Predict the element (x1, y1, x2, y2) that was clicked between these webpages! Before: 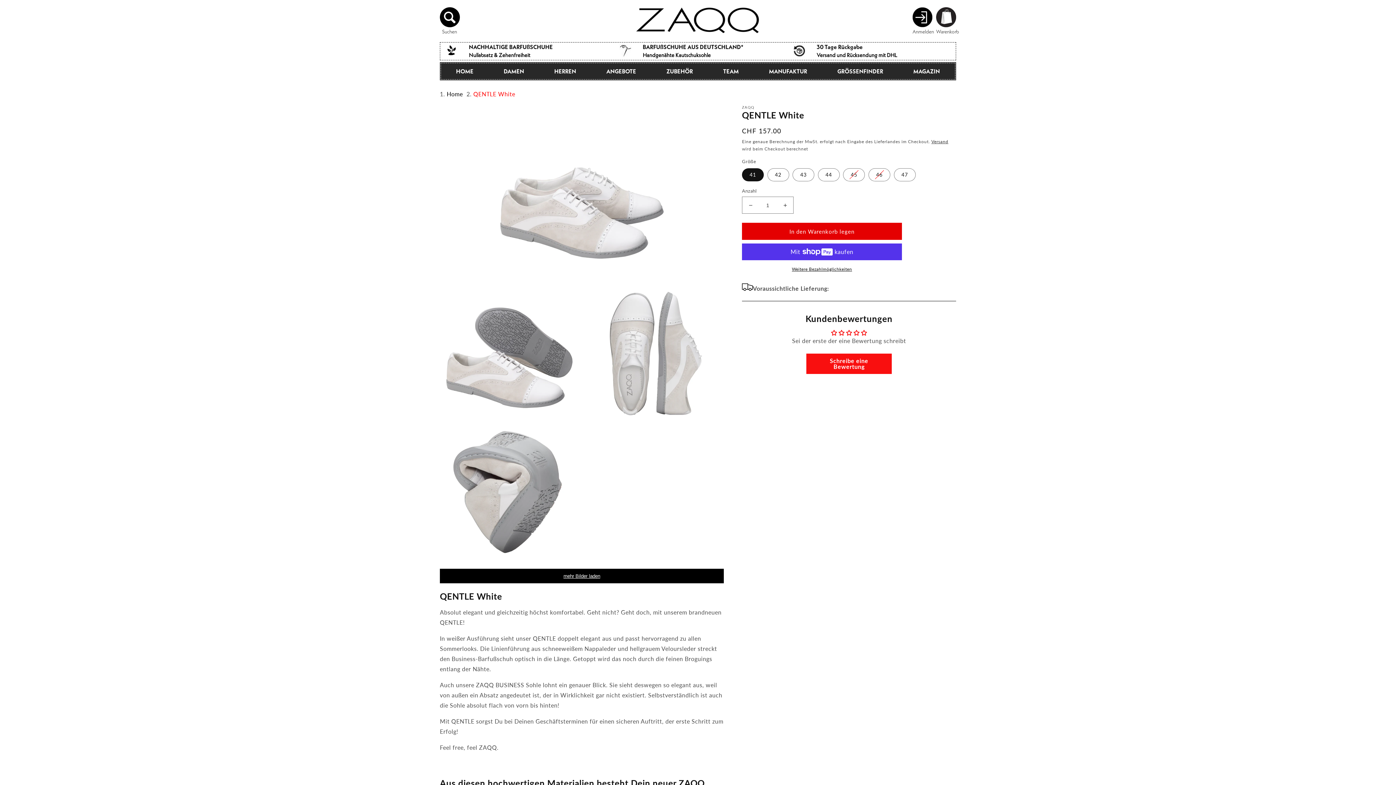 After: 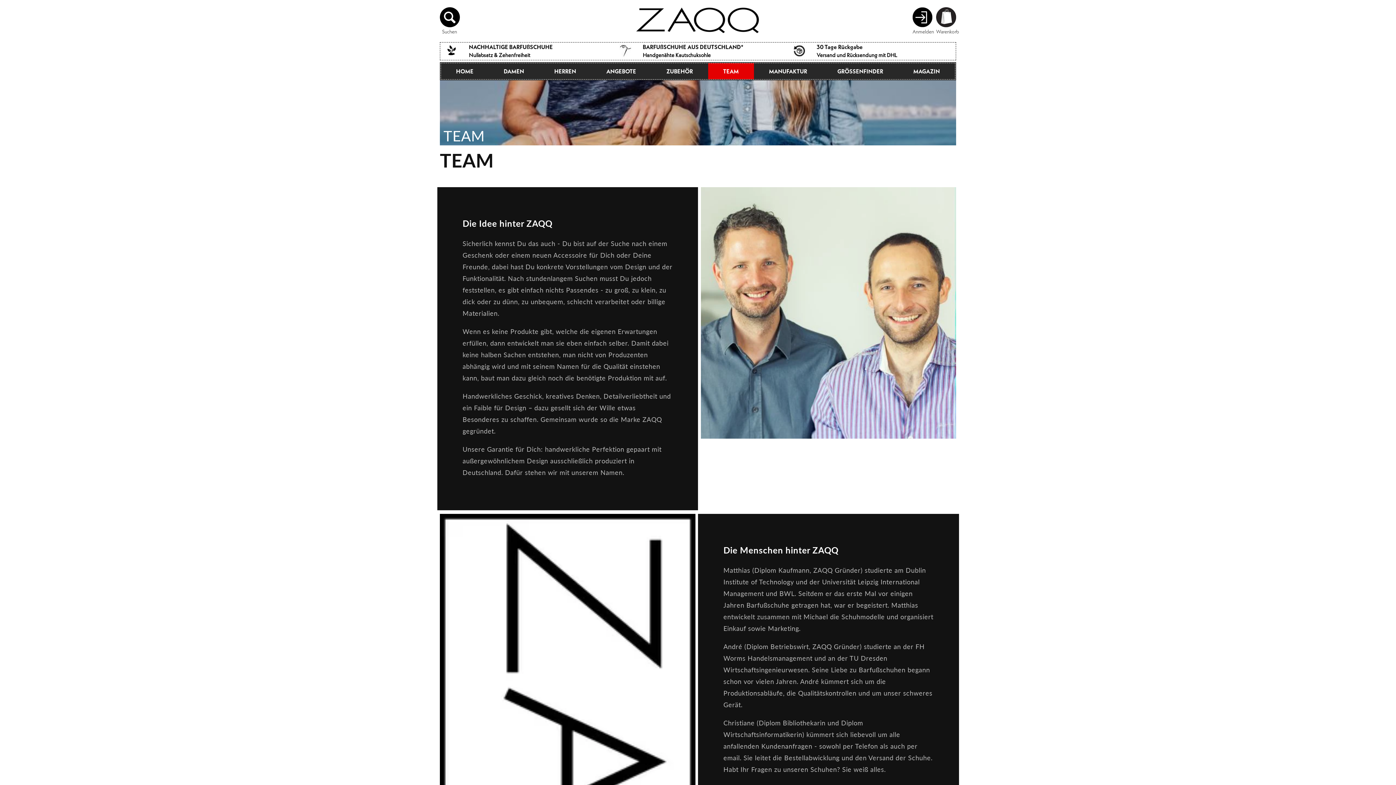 Action: bbox: (708, 63, 754, 79) label: TEAM